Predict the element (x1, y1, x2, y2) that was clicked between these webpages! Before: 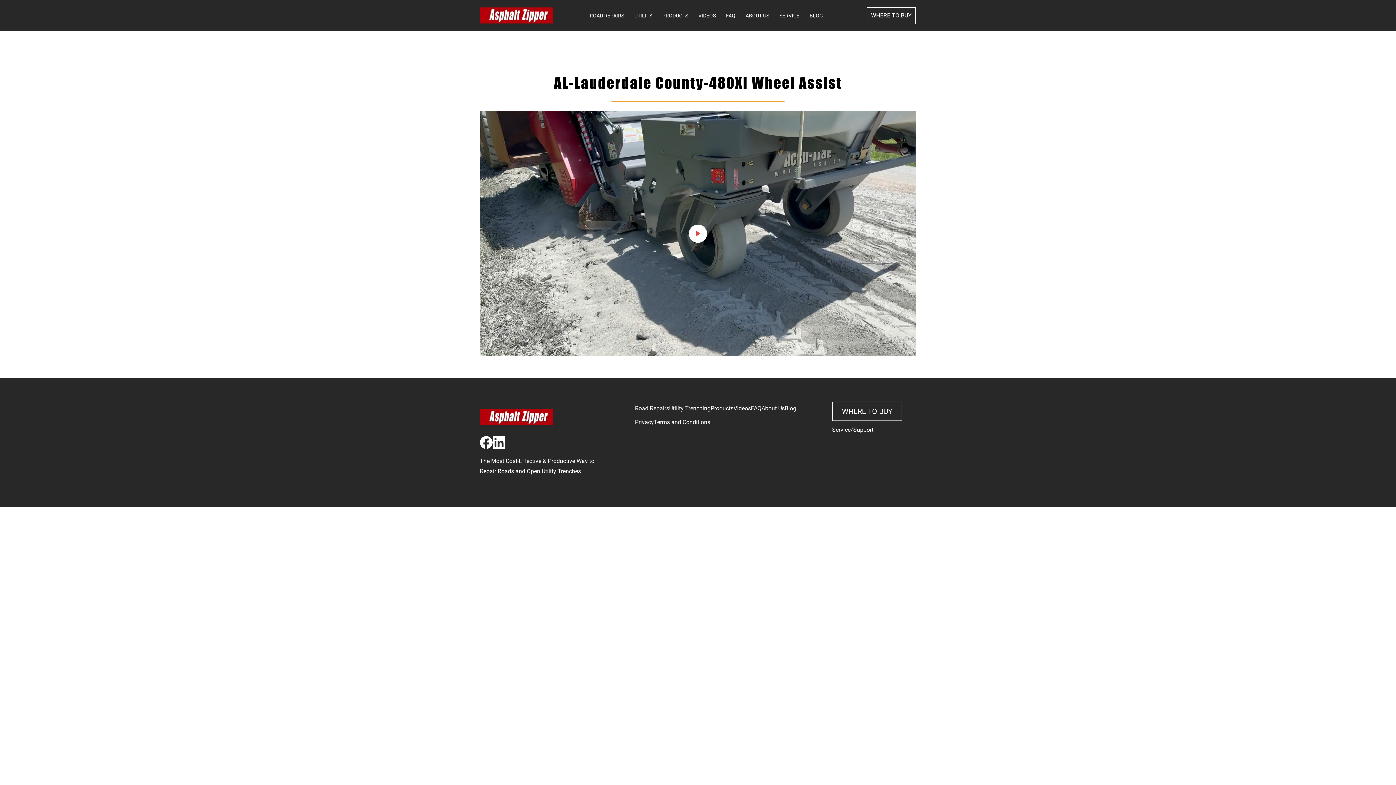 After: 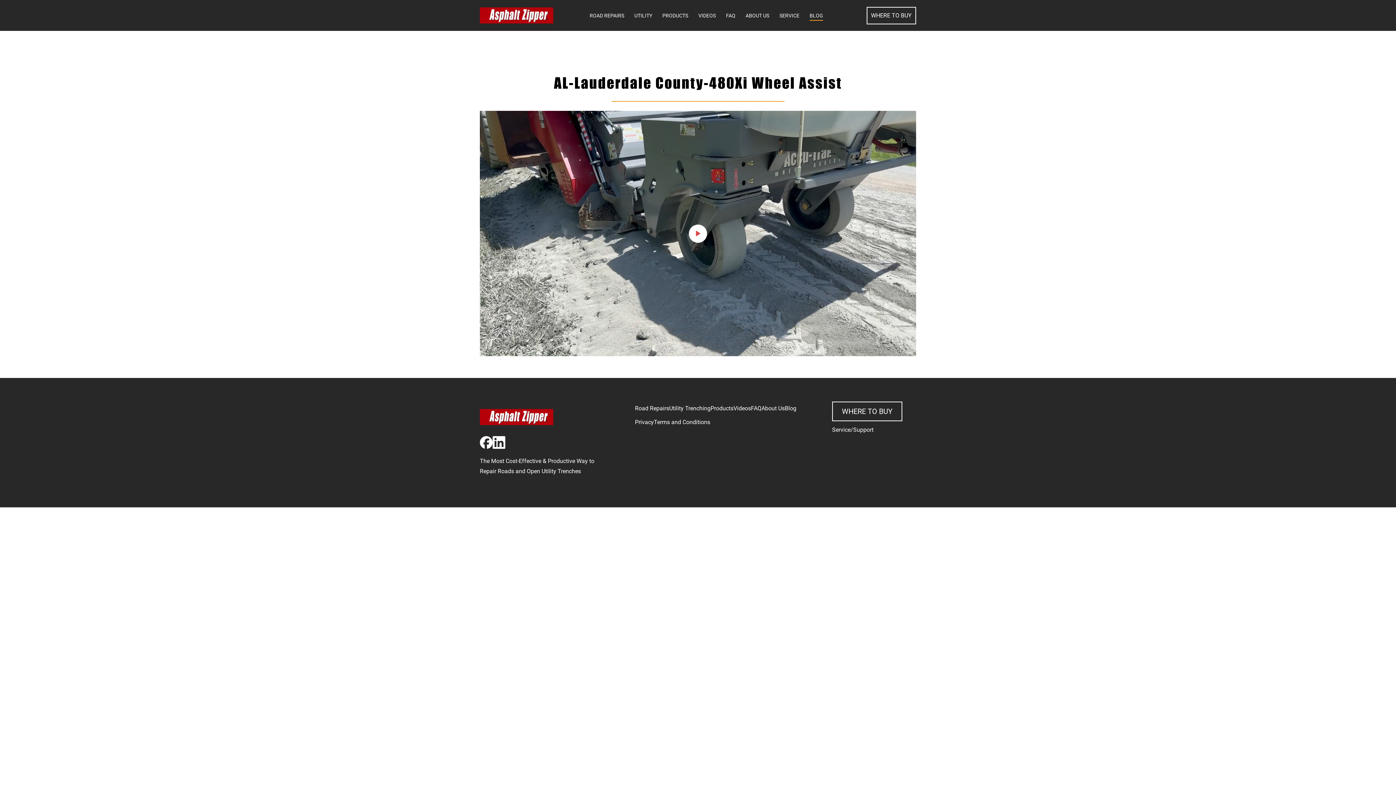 Action: bbox: (809, 10, 823, 20) label: BLOG